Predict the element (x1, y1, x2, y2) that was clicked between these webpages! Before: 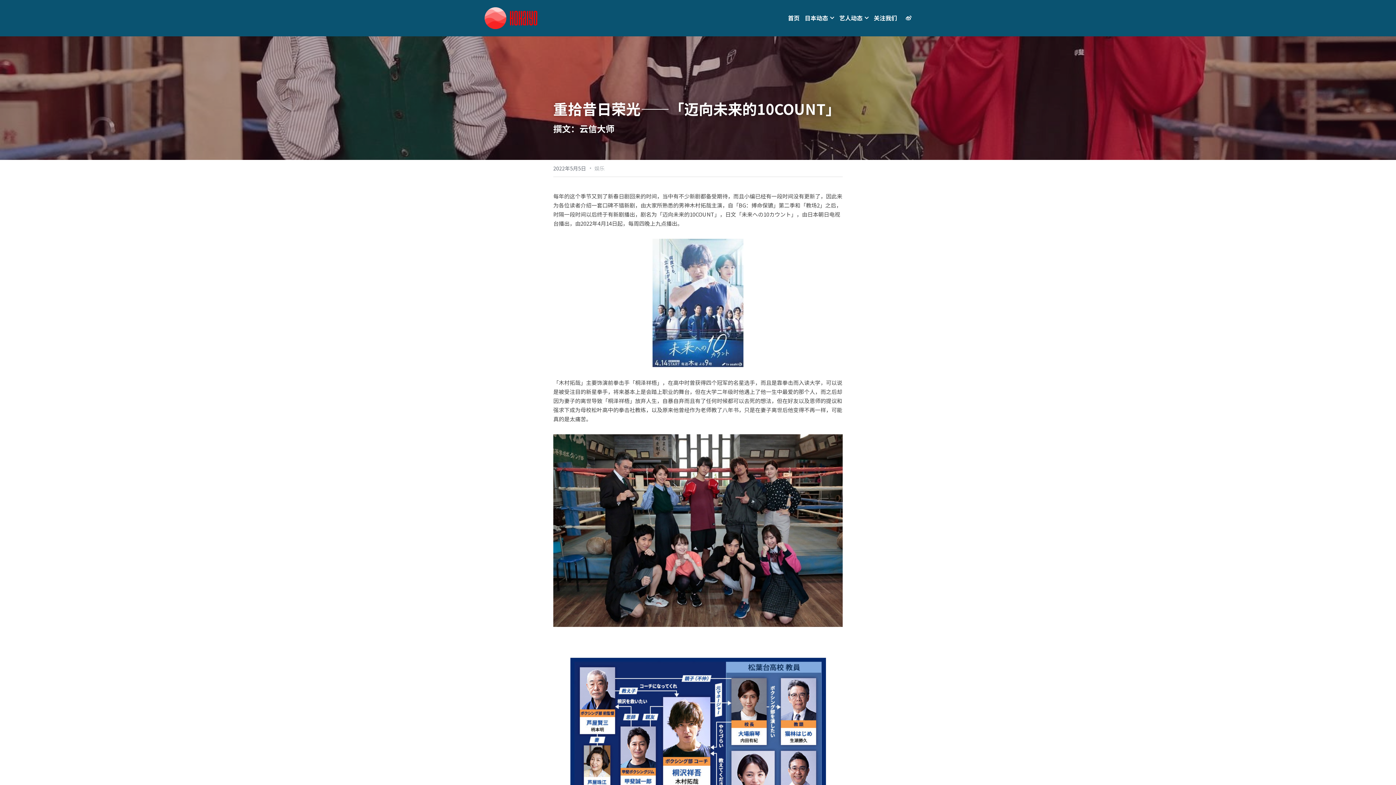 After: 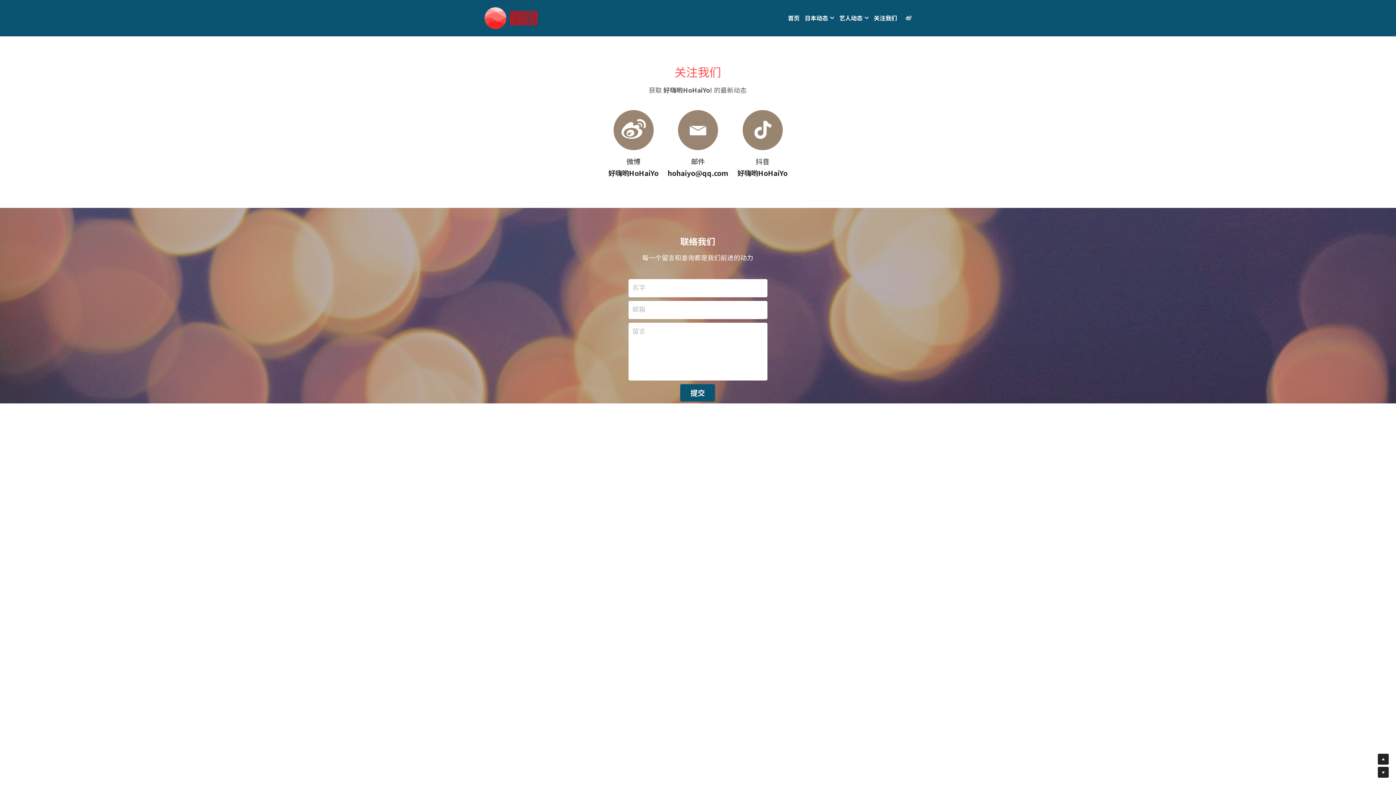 Action: bbox: (874, 15, 897, 21) label: 关注我们